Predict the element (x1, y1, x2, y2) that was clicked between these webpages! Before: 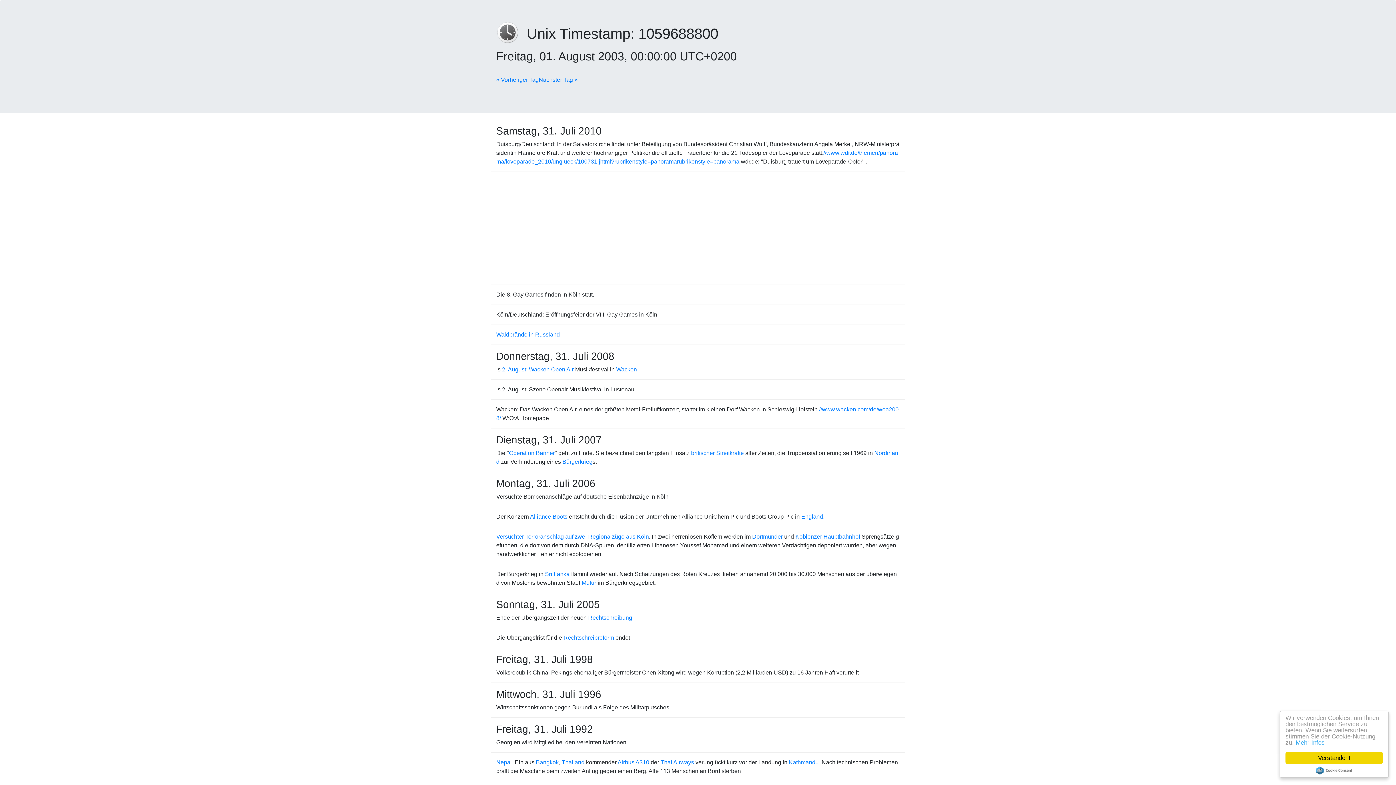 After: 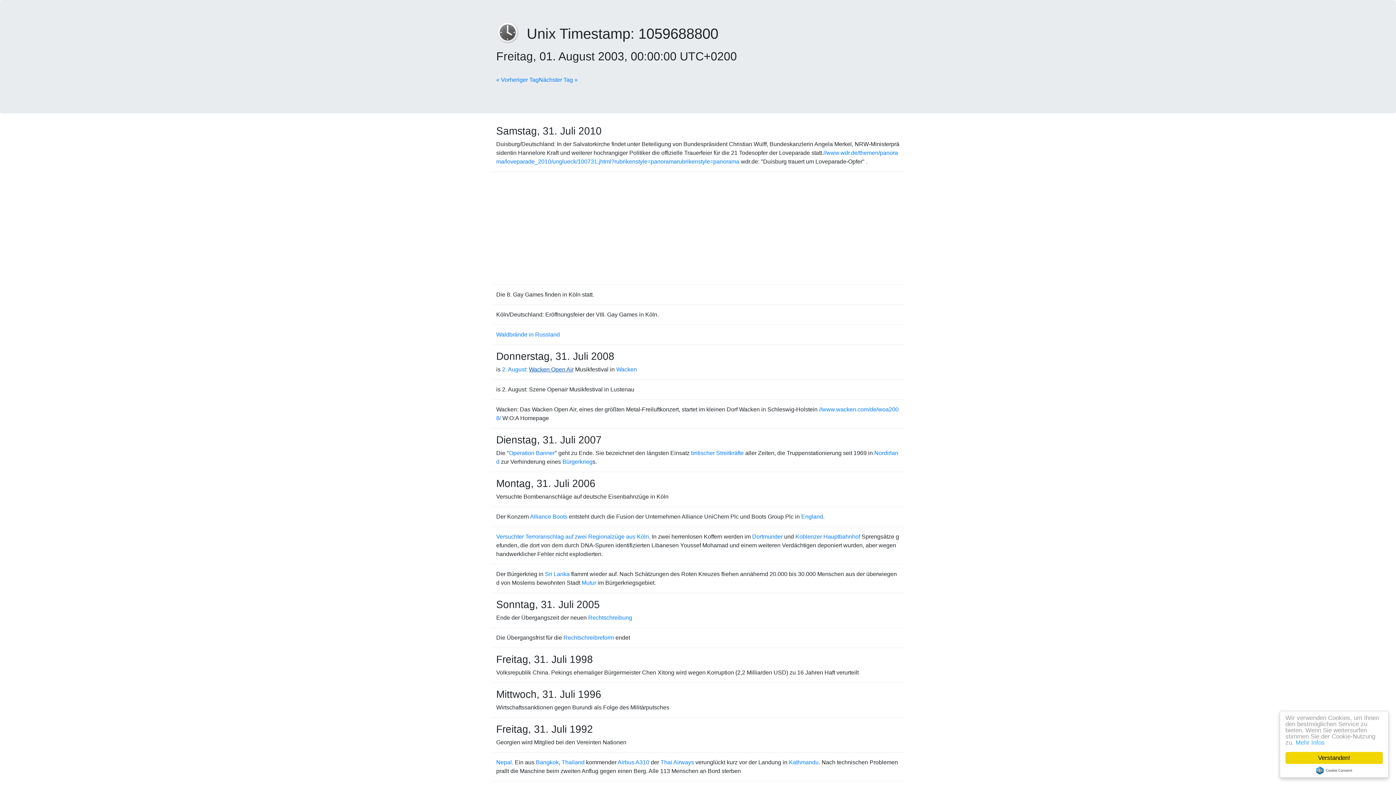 Action: bbox: (529, 366, 573, 372) label: Wacken Open Air